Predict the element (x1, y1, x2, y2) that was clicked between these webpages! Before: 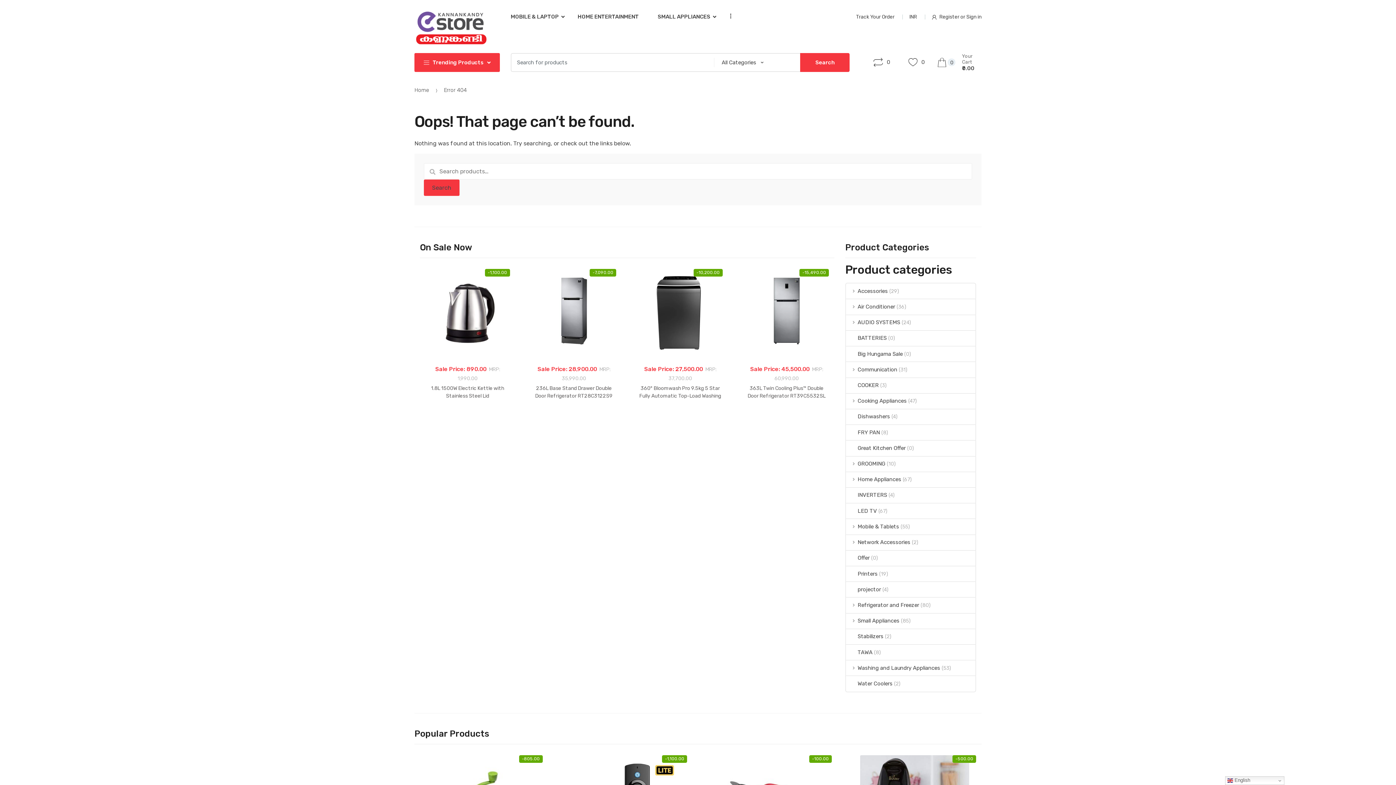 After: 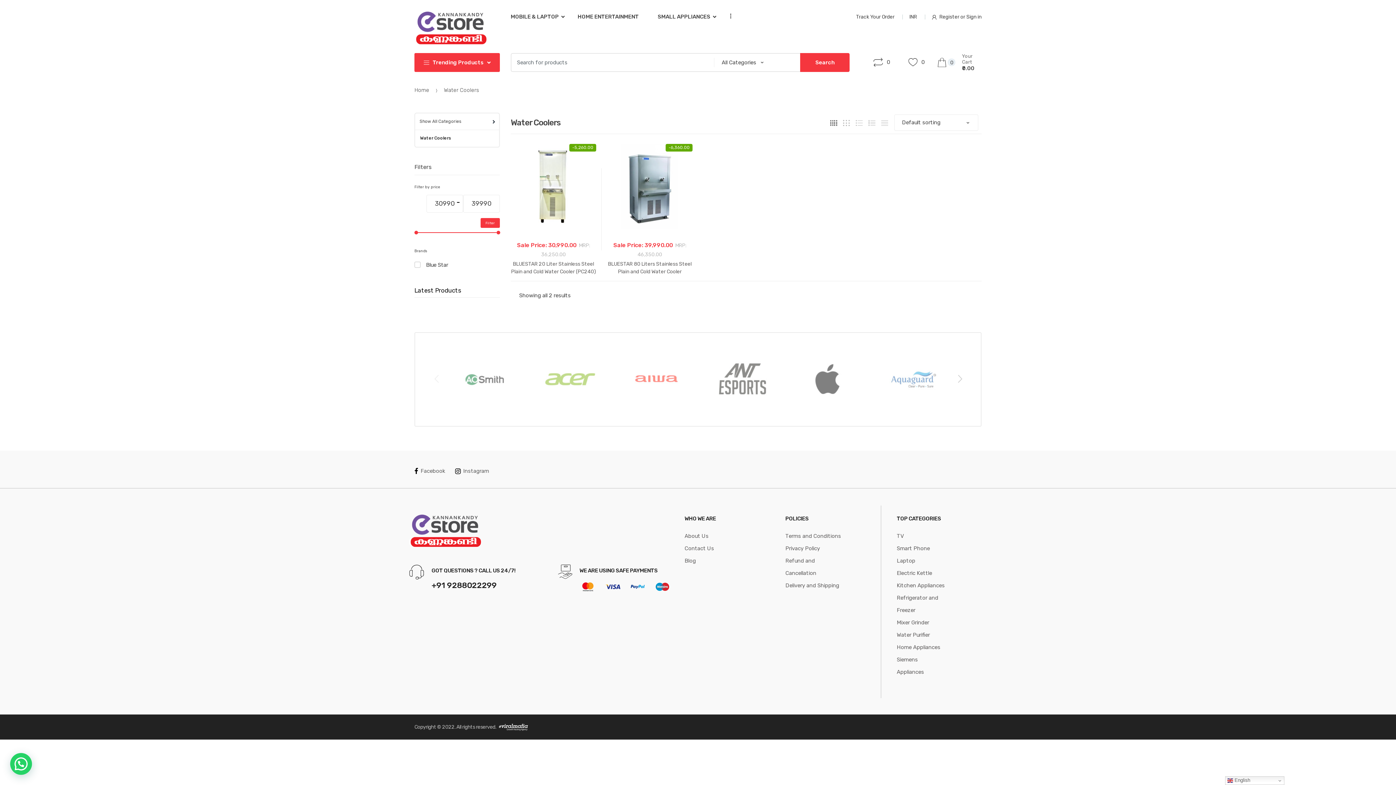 Action: label: Water Coolers bbox: (846, 676, 892, 691)